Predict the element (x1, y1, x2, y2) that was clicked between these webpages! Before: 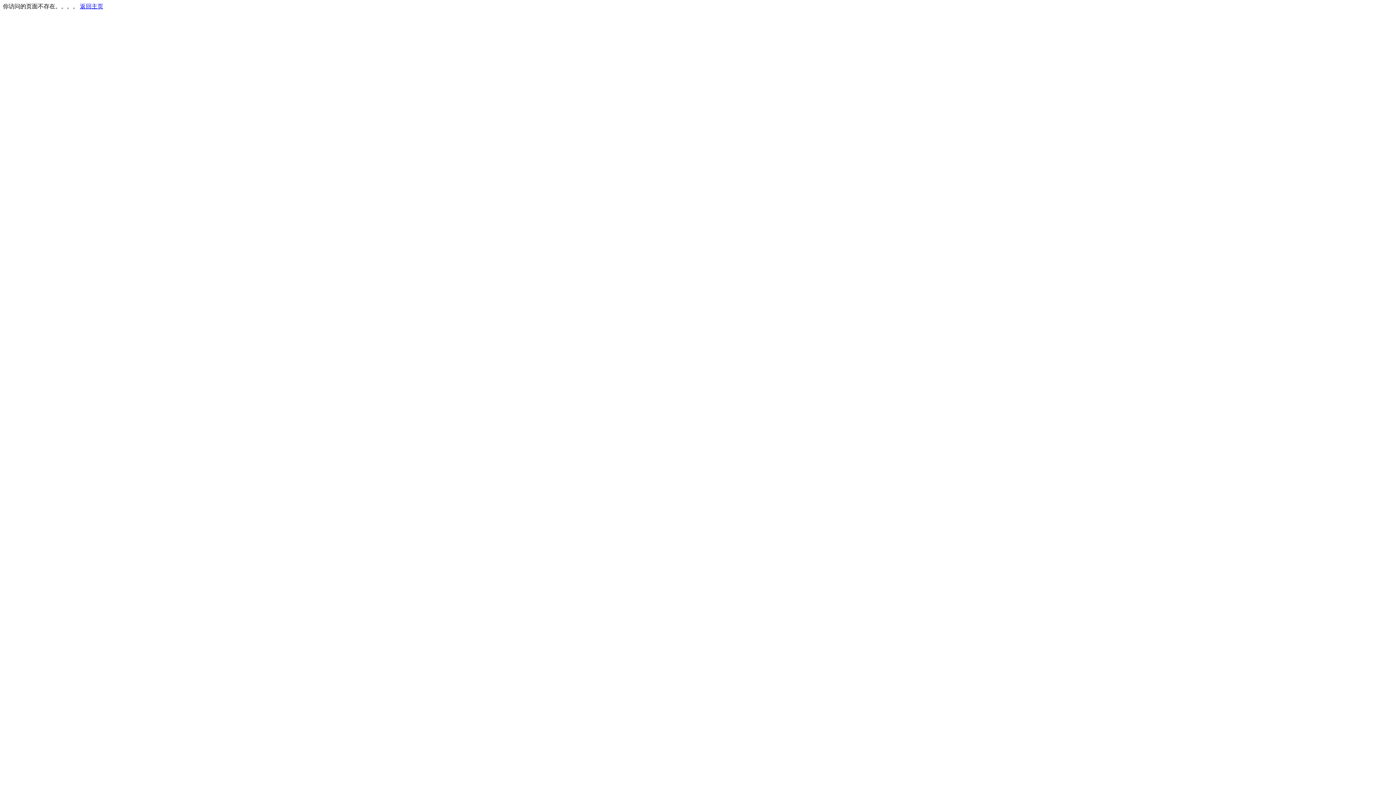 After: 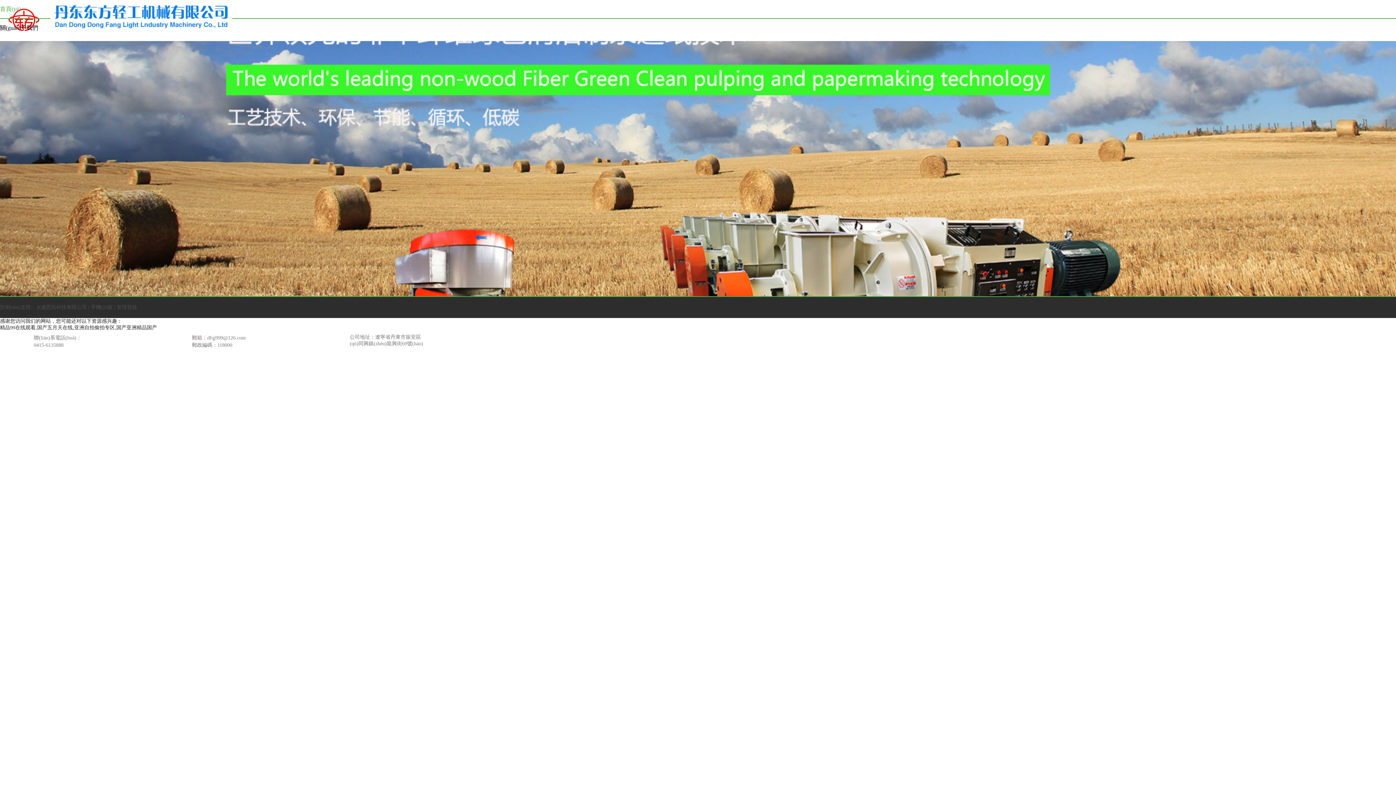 Action: label: 返回主页 bbox: (80, 3, 103, 9)